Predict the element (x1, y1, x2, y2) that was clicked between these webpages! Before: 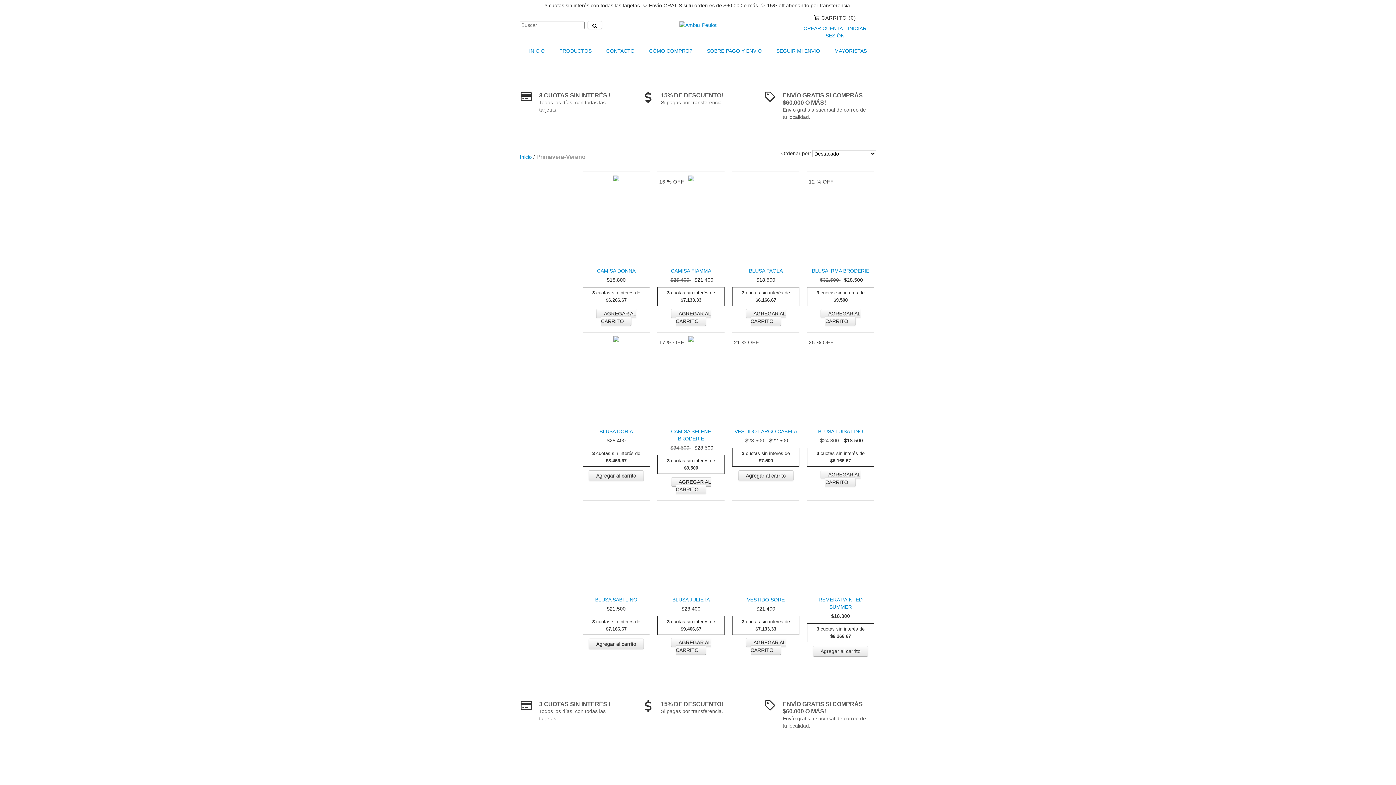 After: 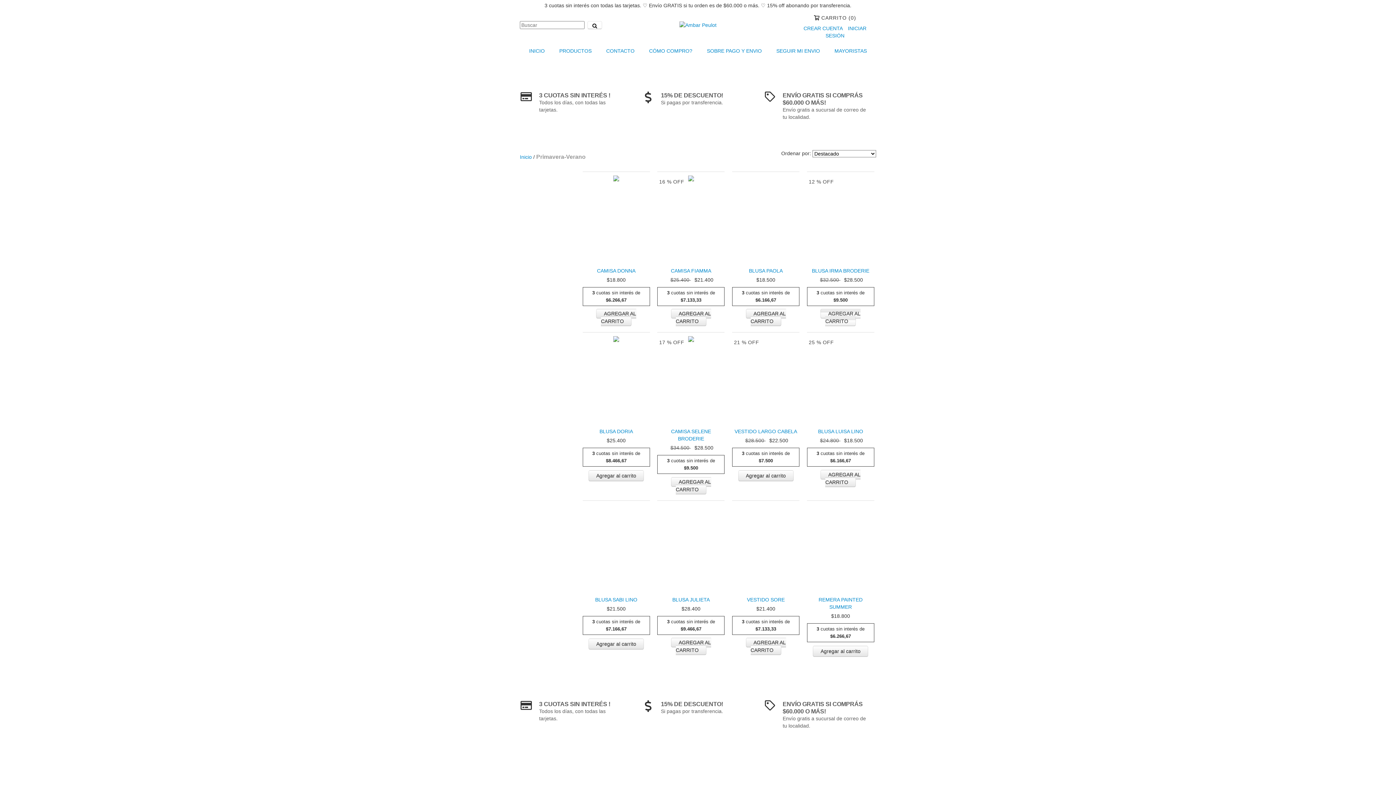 Action: label: Compra rápida de Blusa Irma Broderie bbox: (820, 309, 860, 326)